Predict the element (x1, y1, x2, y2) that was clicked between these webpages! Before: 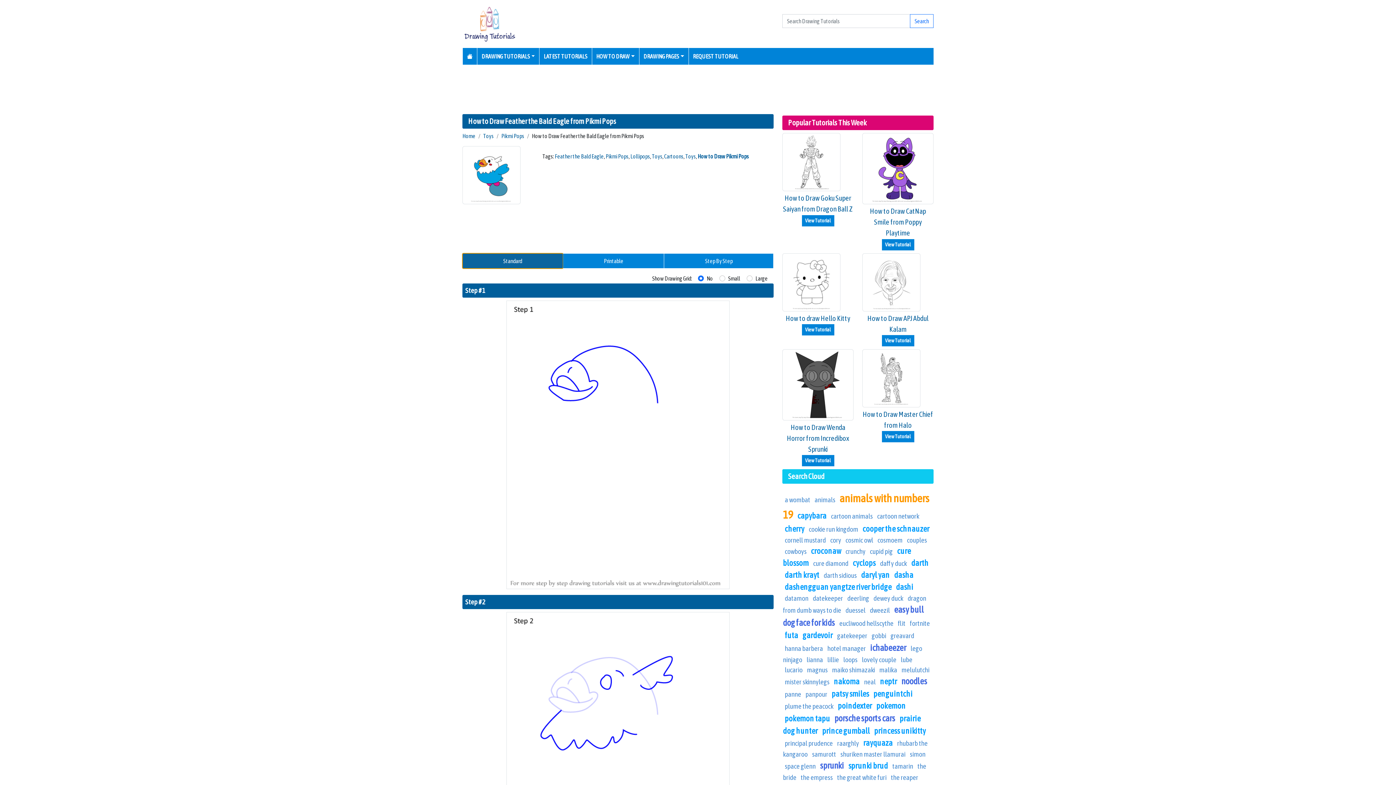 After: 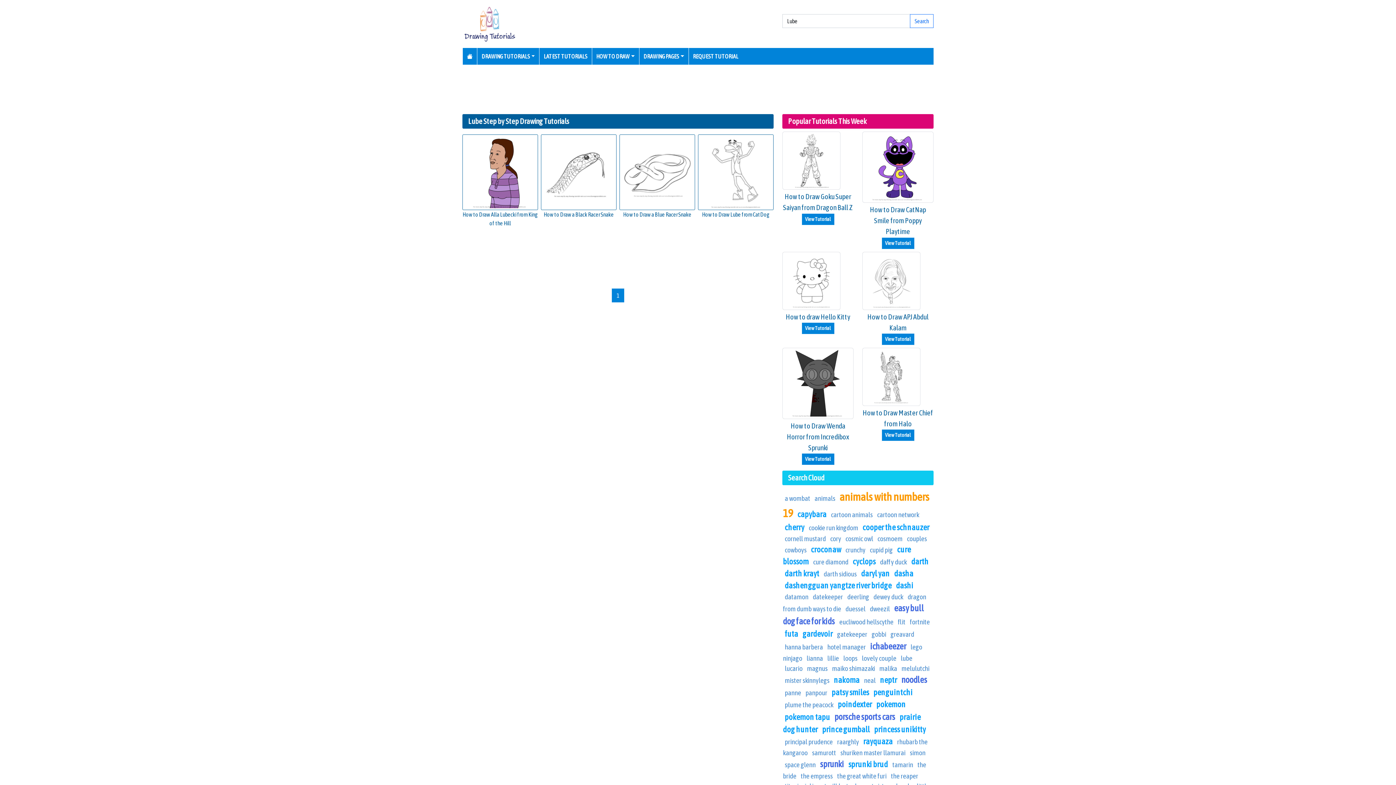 Action: label: lube bbox: (900, 655, 912, 663)